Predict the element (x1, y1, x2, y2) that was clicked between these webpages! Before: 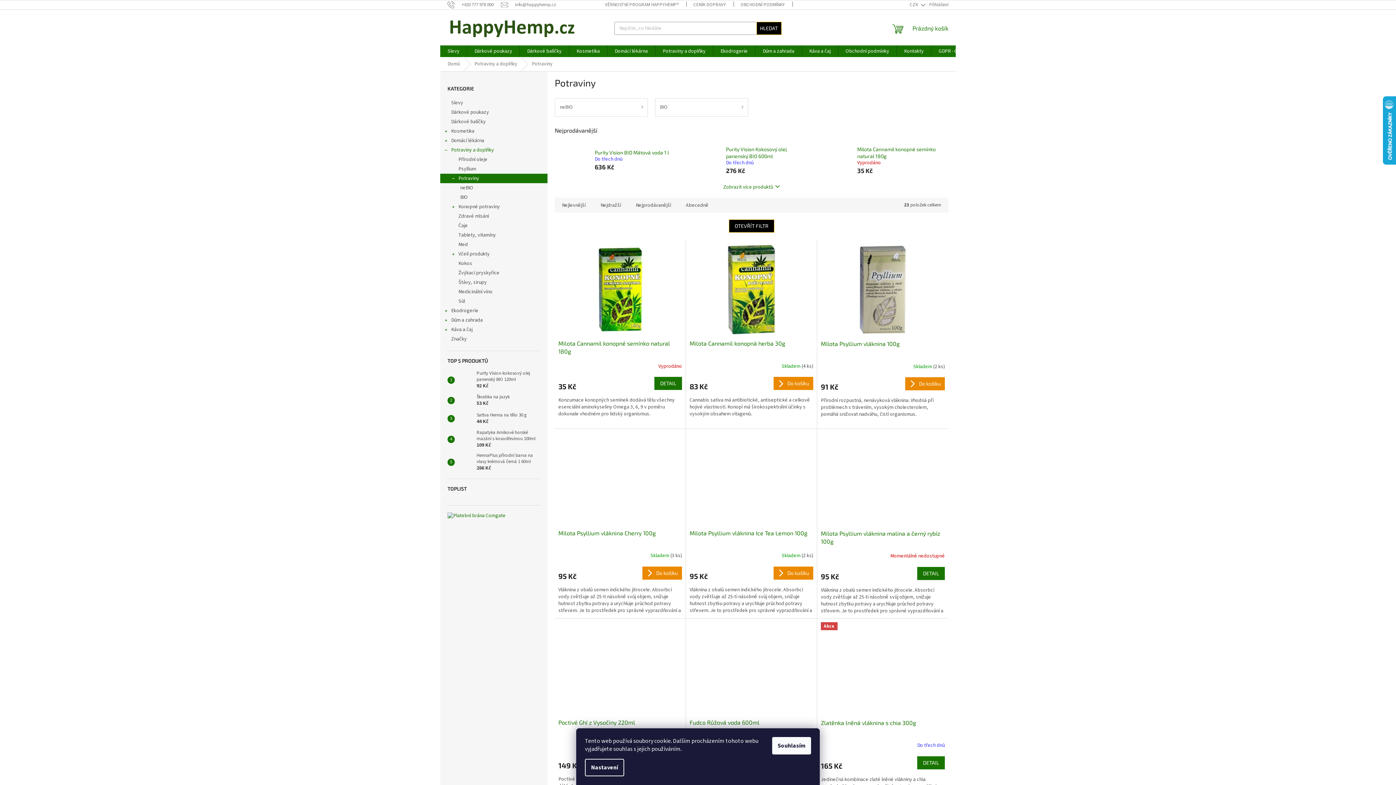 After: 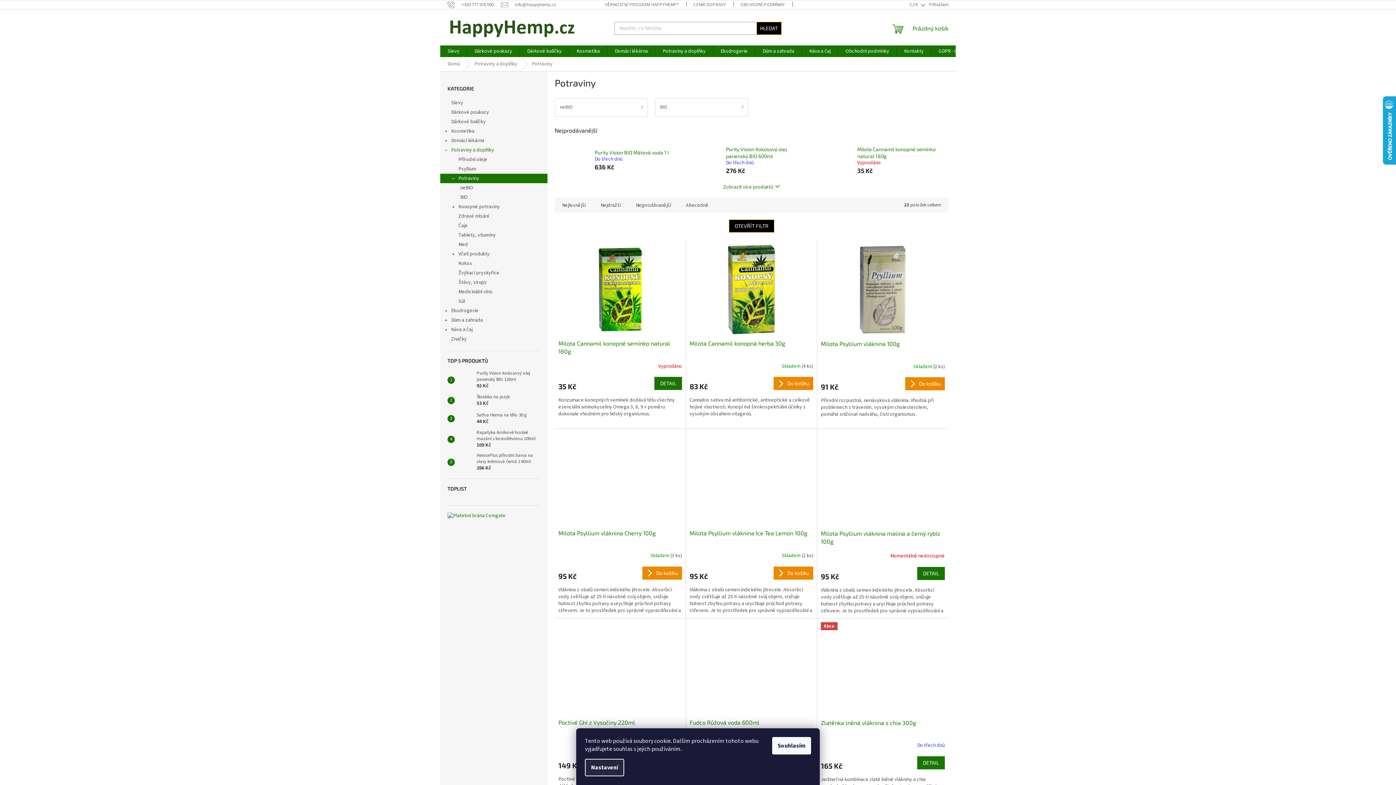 Action: bbox: (585, 759, 624, 776) label: Nastavení